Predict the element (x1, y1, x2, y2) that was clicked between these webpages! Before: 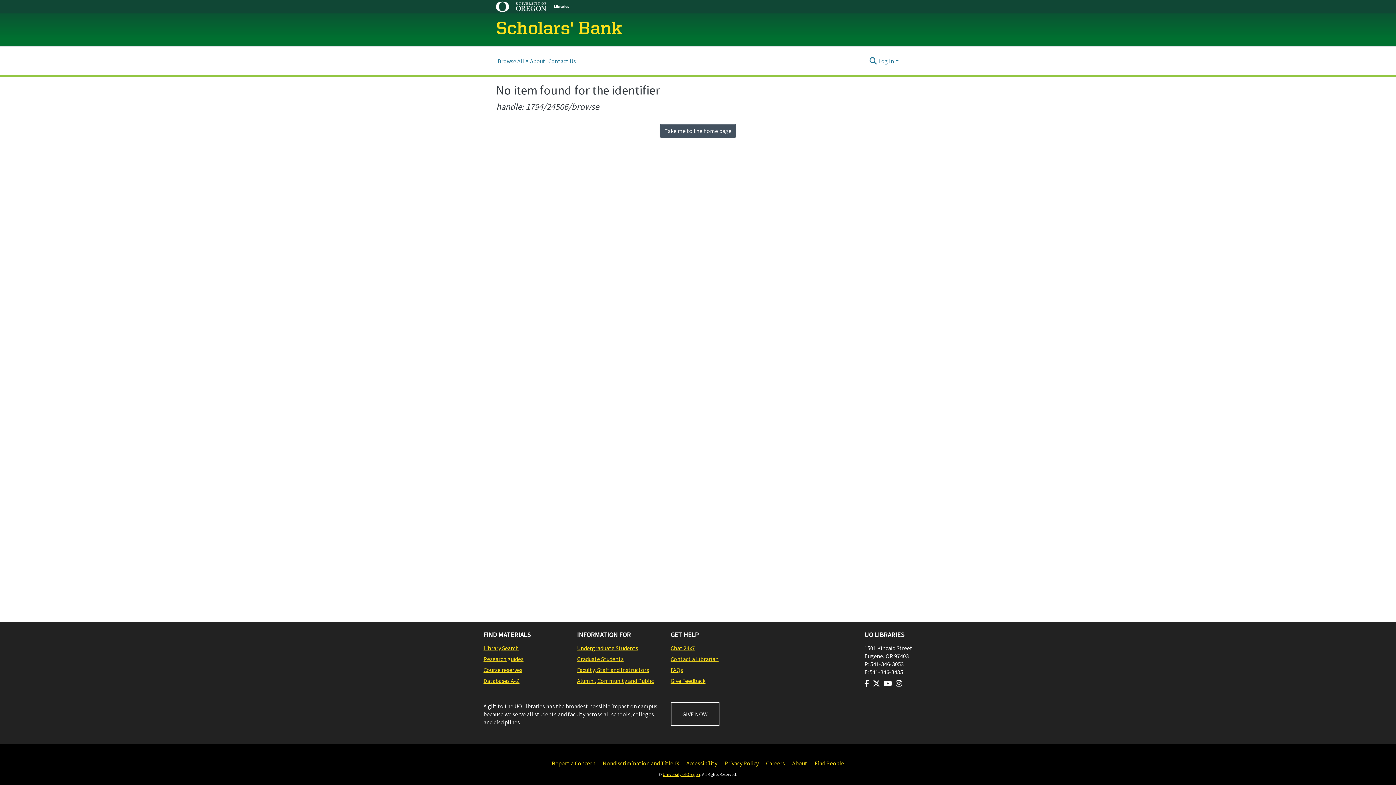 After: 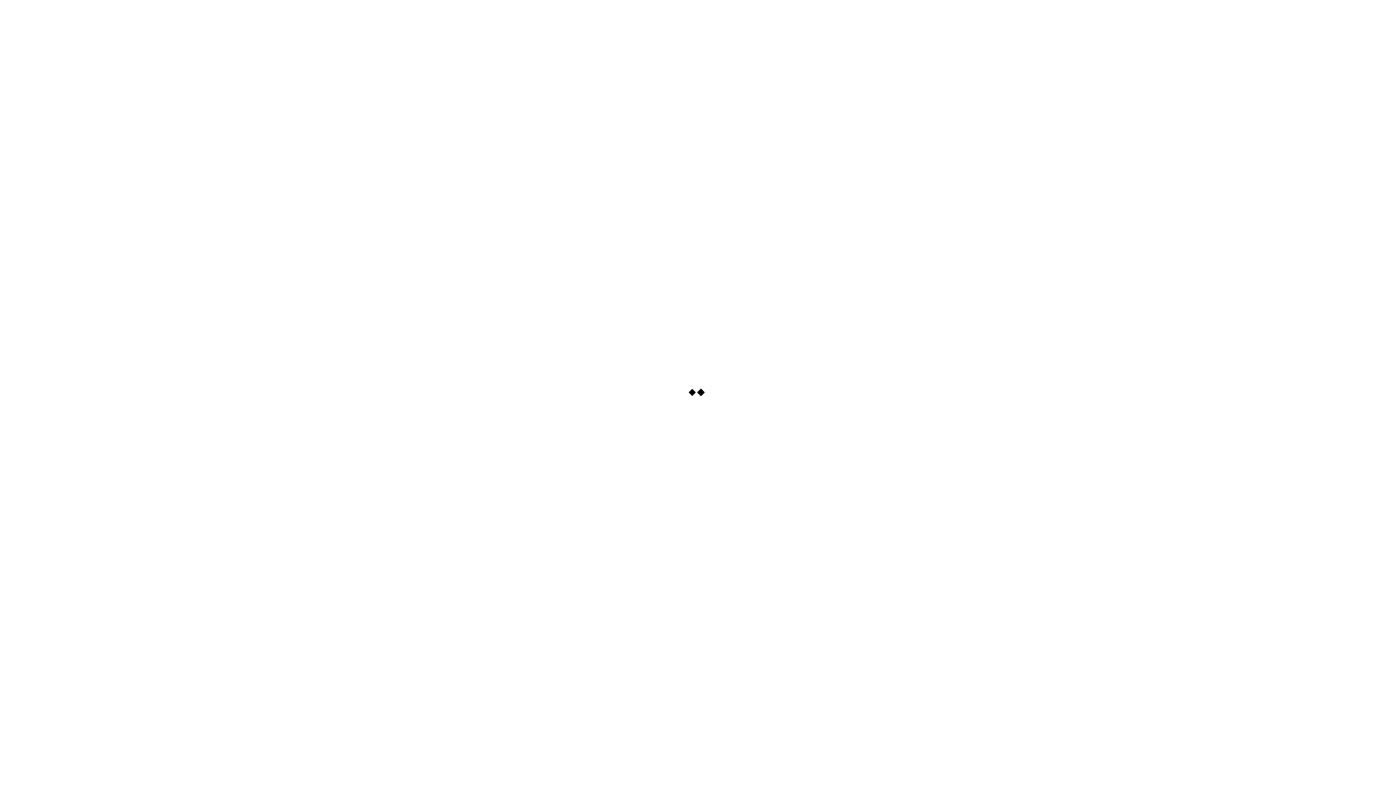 Action: bbox: (483, 644, 569, 652) label: Library Search